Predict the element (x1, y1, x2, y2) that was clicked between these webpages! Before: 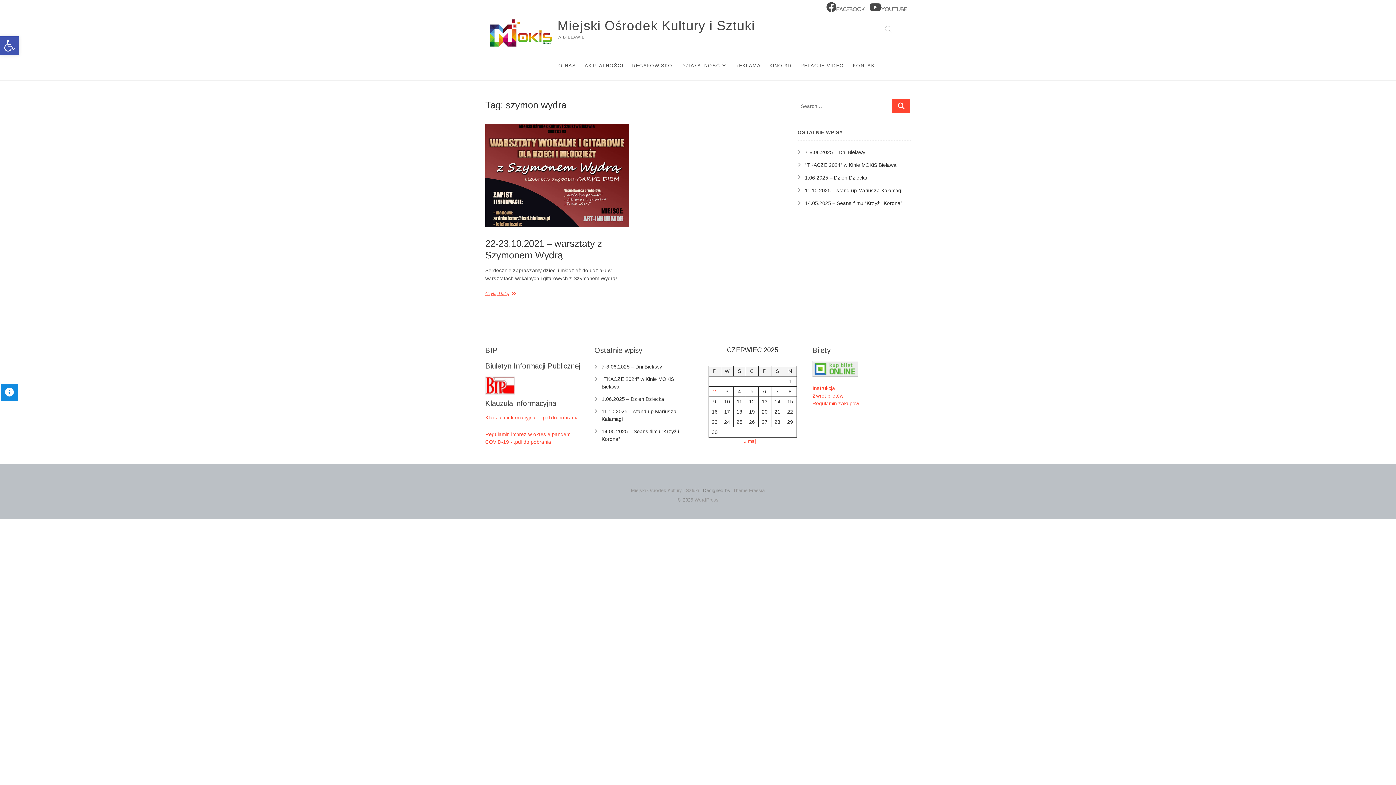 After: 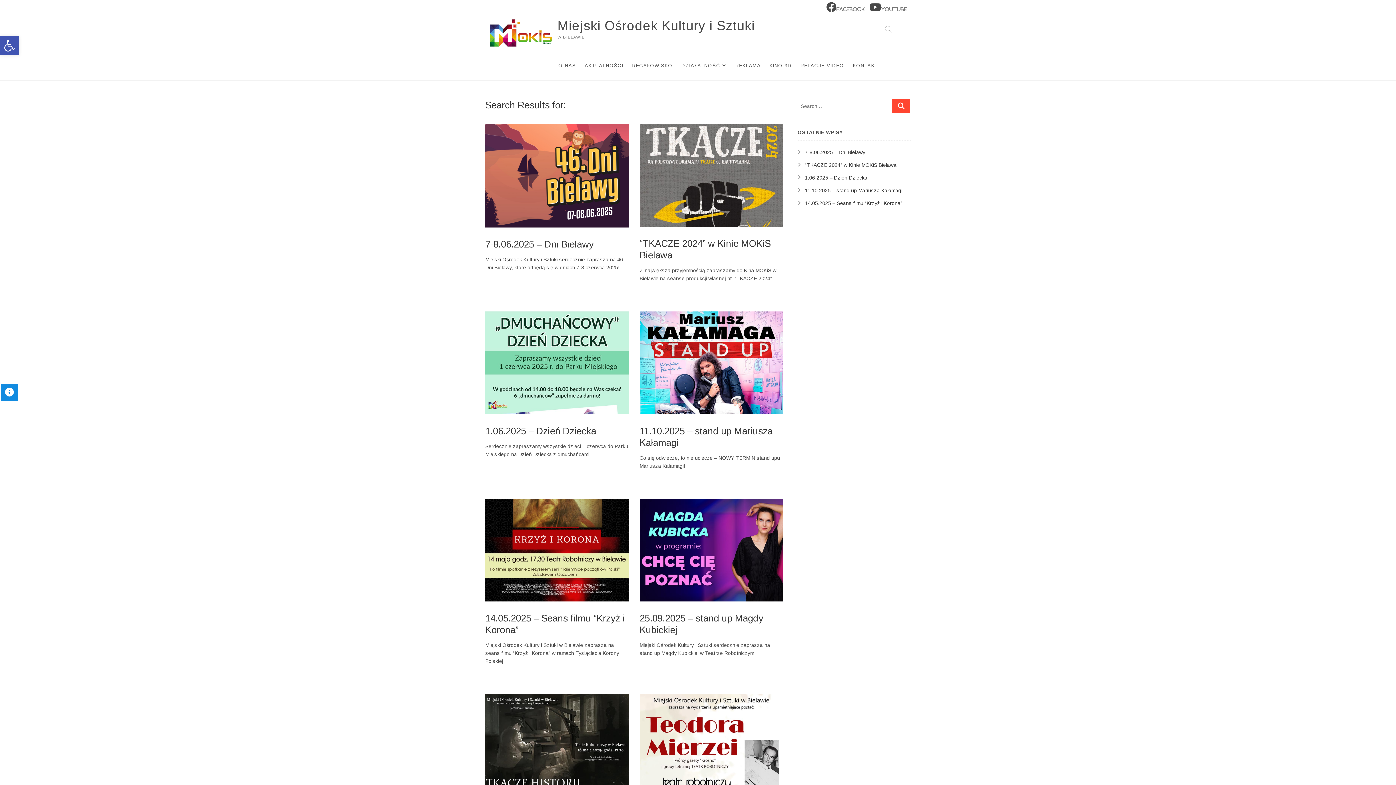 Action: bbox: (892, 98, 910, 113)